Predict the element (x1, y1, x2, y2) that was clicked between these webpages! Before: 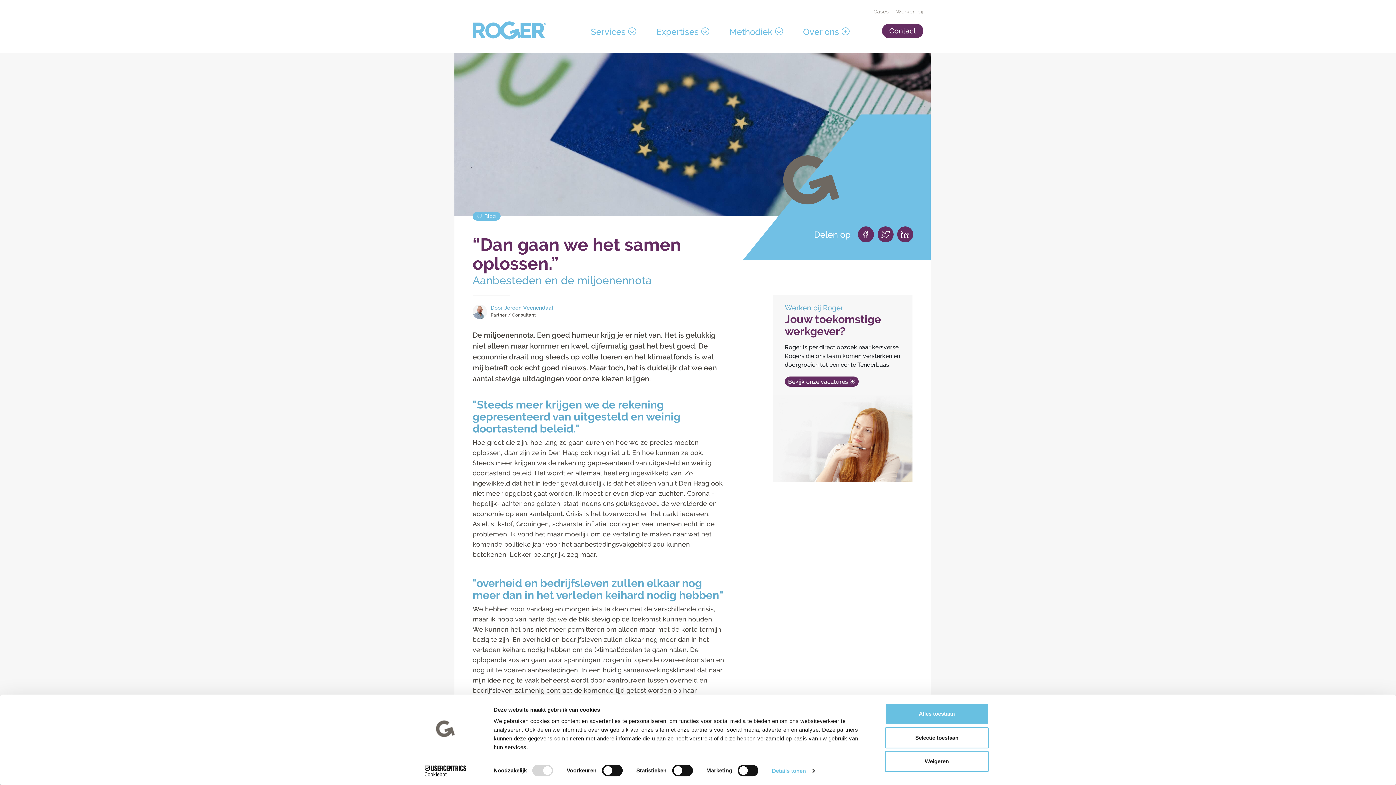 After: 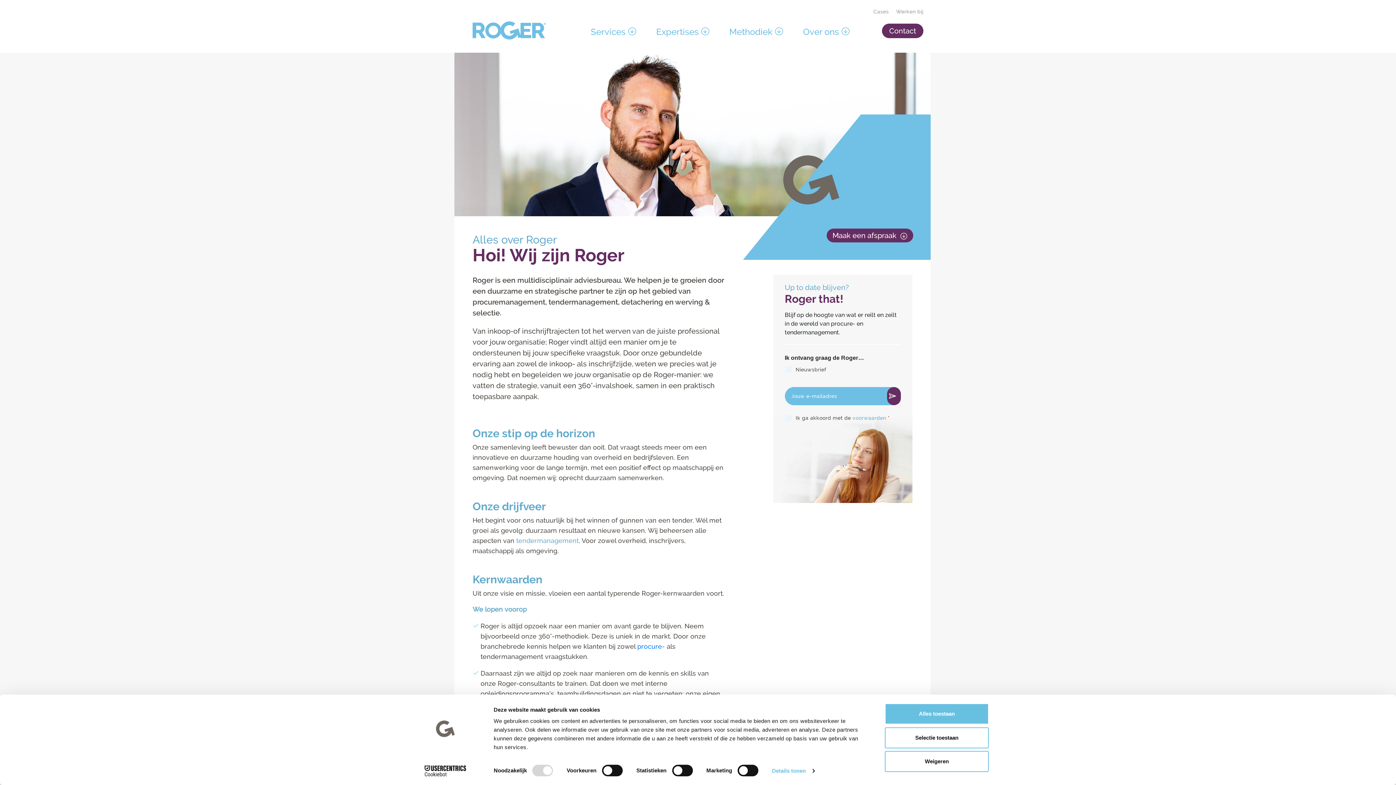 Action: label: Over ons bbox: (801, 26, 841, 37)